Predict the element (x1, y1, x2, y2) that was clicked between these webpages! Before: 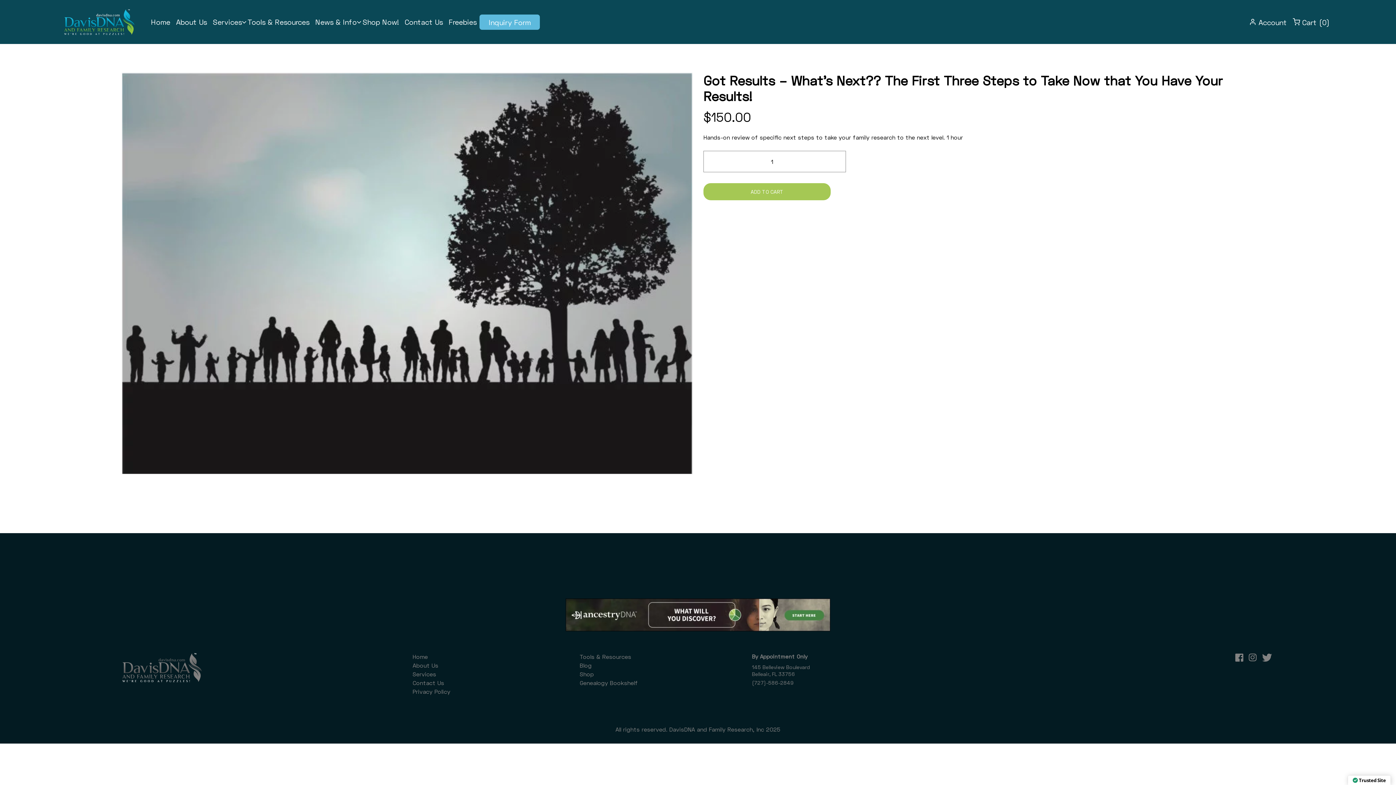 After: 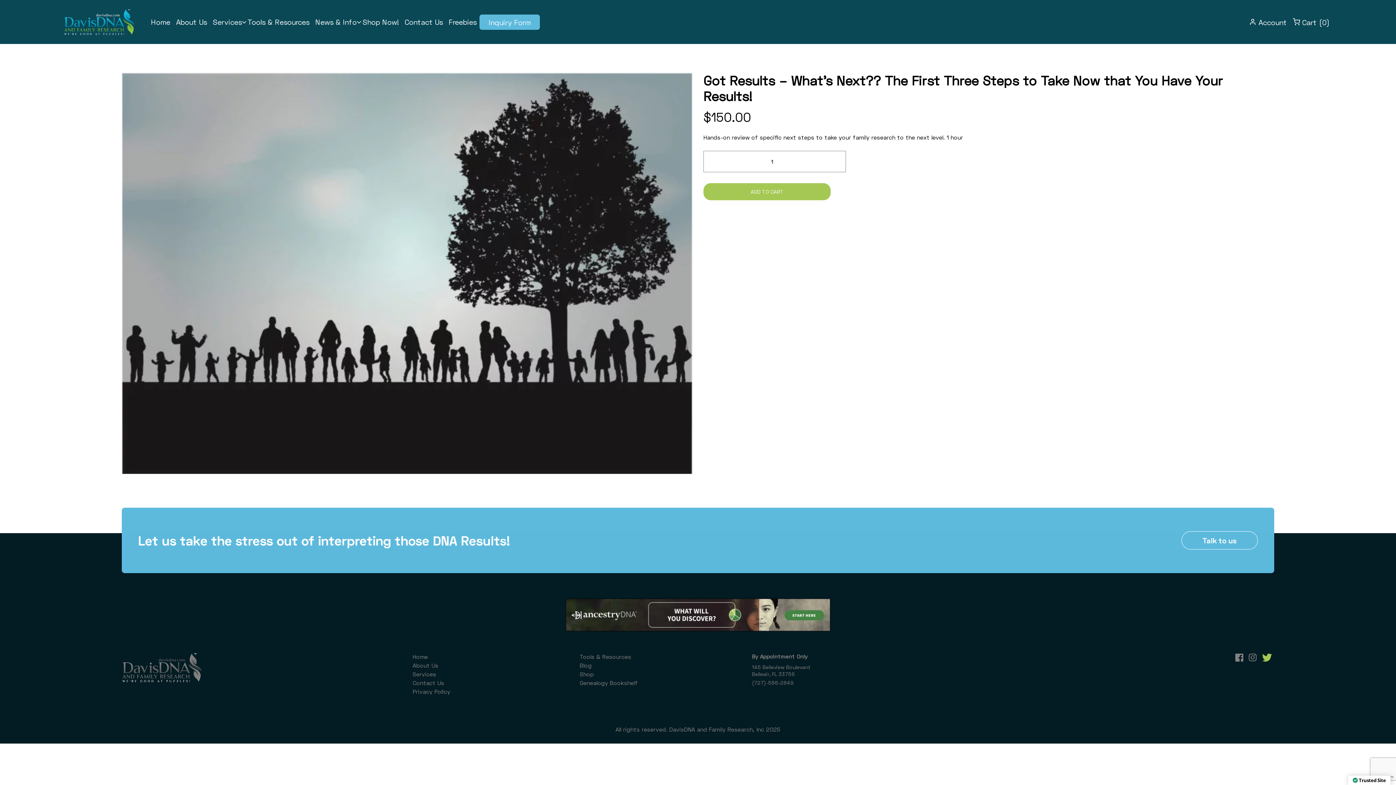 Action: bbox: (1262, 653, 1272, 663)